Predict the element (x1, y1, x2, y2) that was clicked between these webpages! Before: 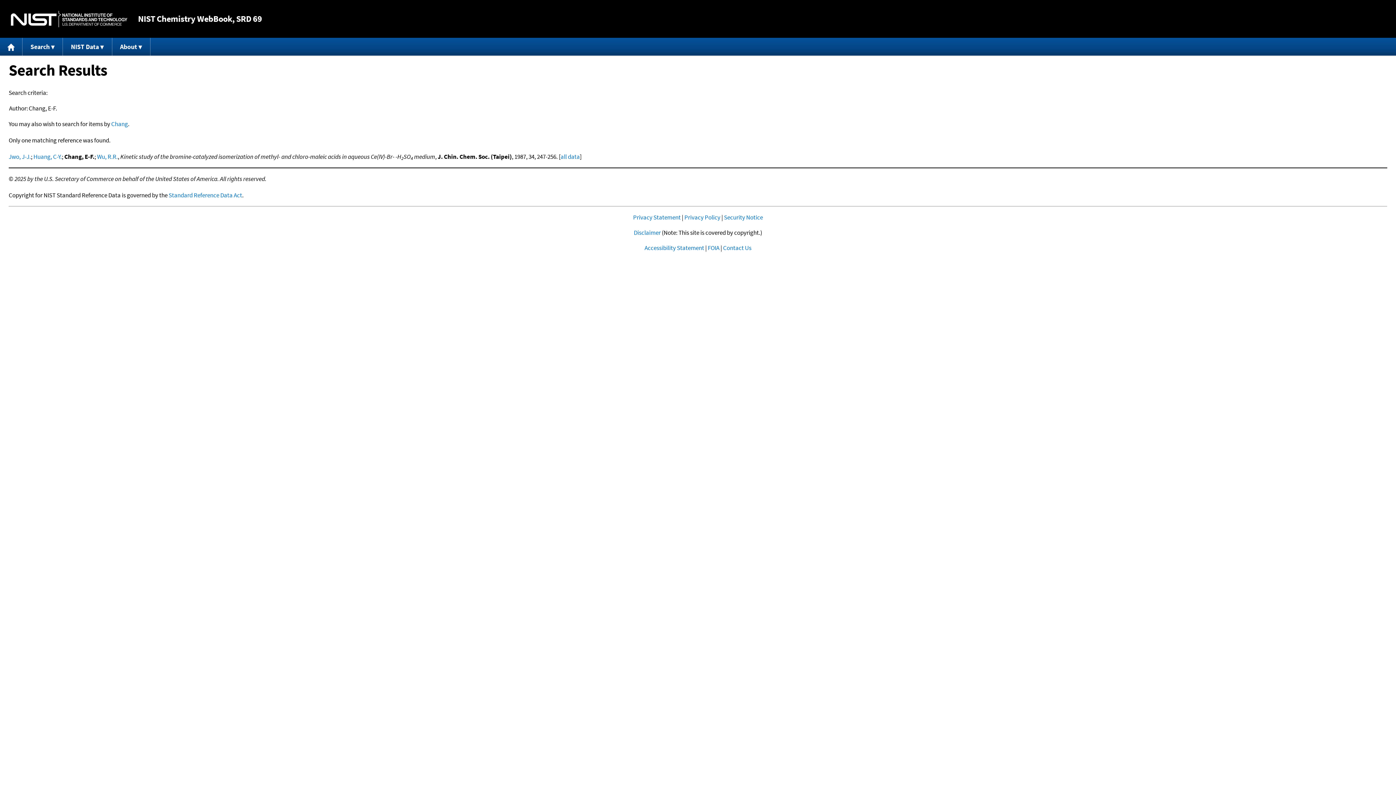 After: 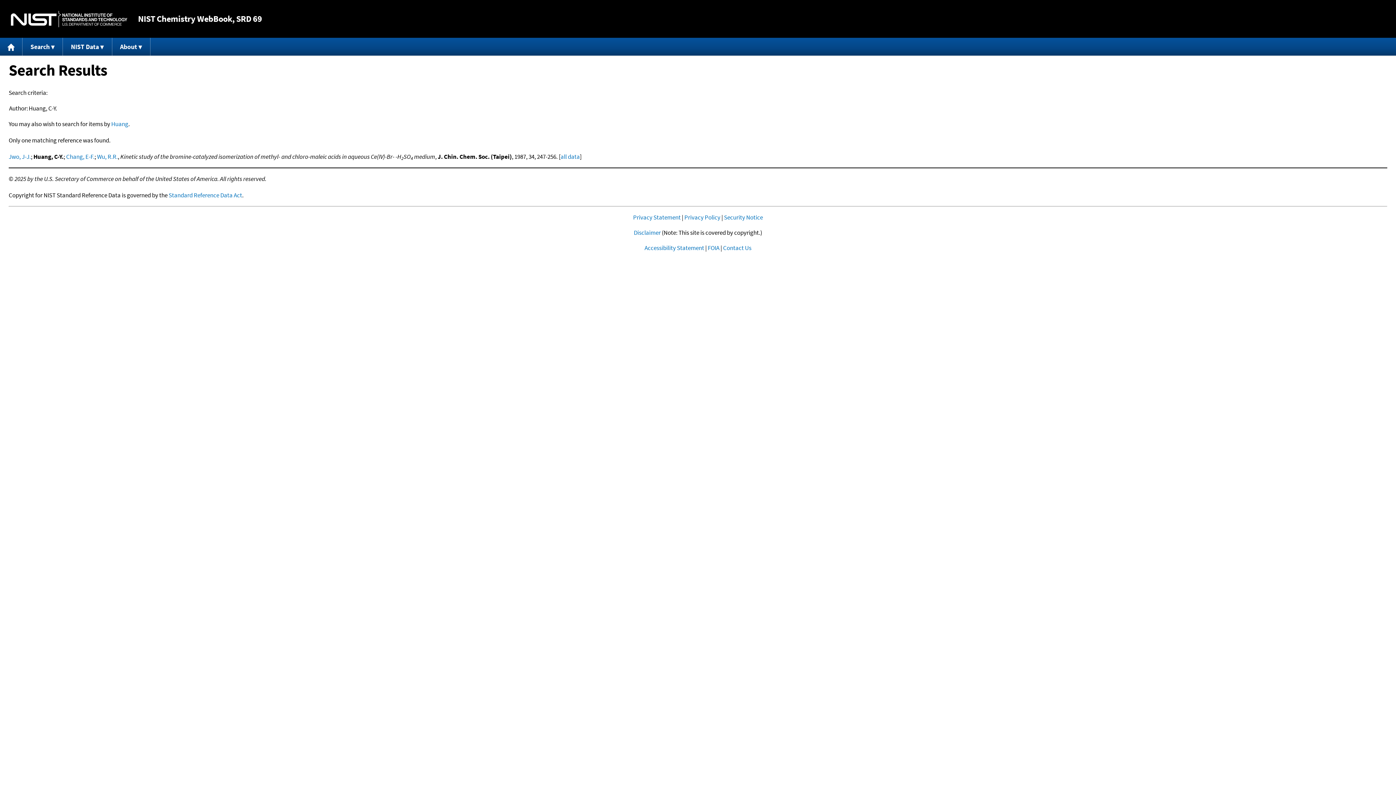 Action: bbox: (33, 152, 61, 160) label: Huang, C-Y.